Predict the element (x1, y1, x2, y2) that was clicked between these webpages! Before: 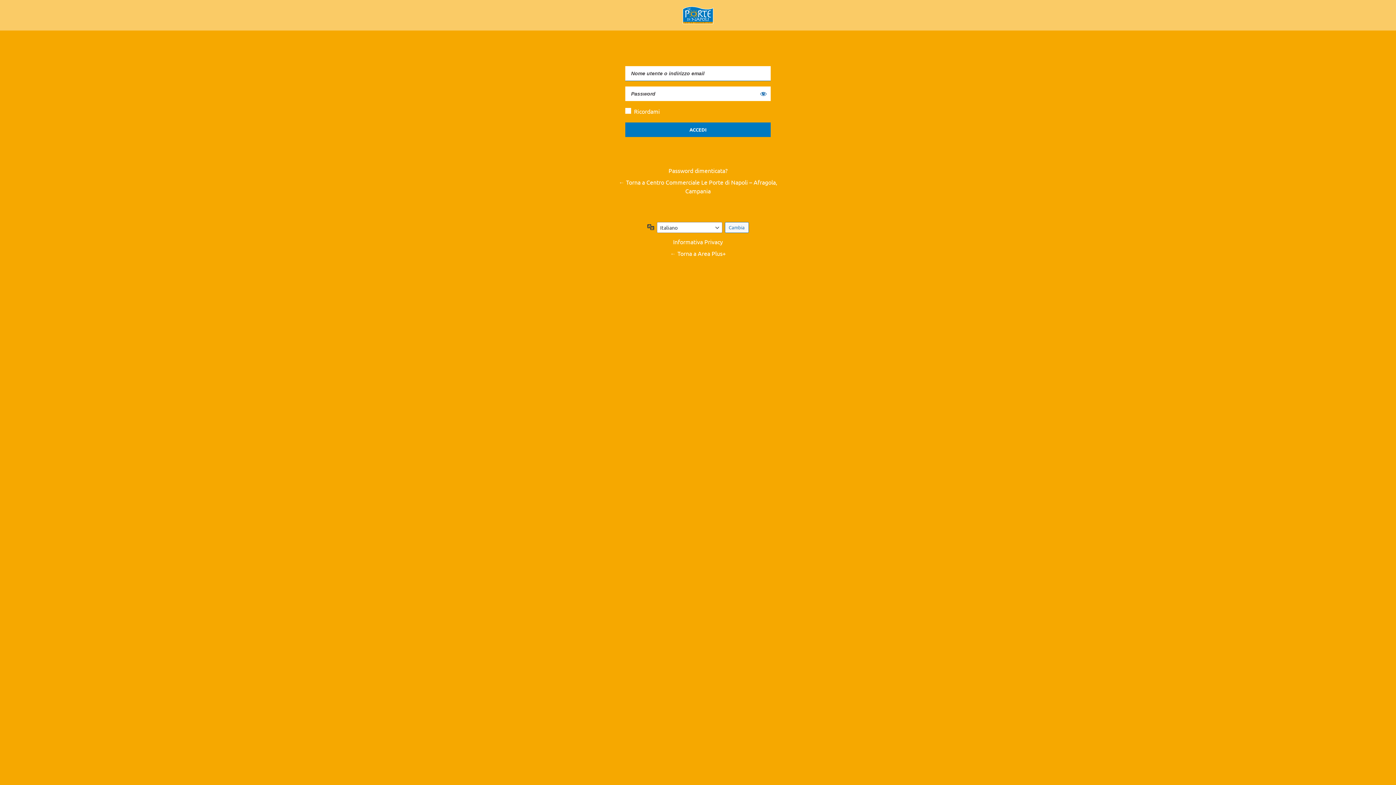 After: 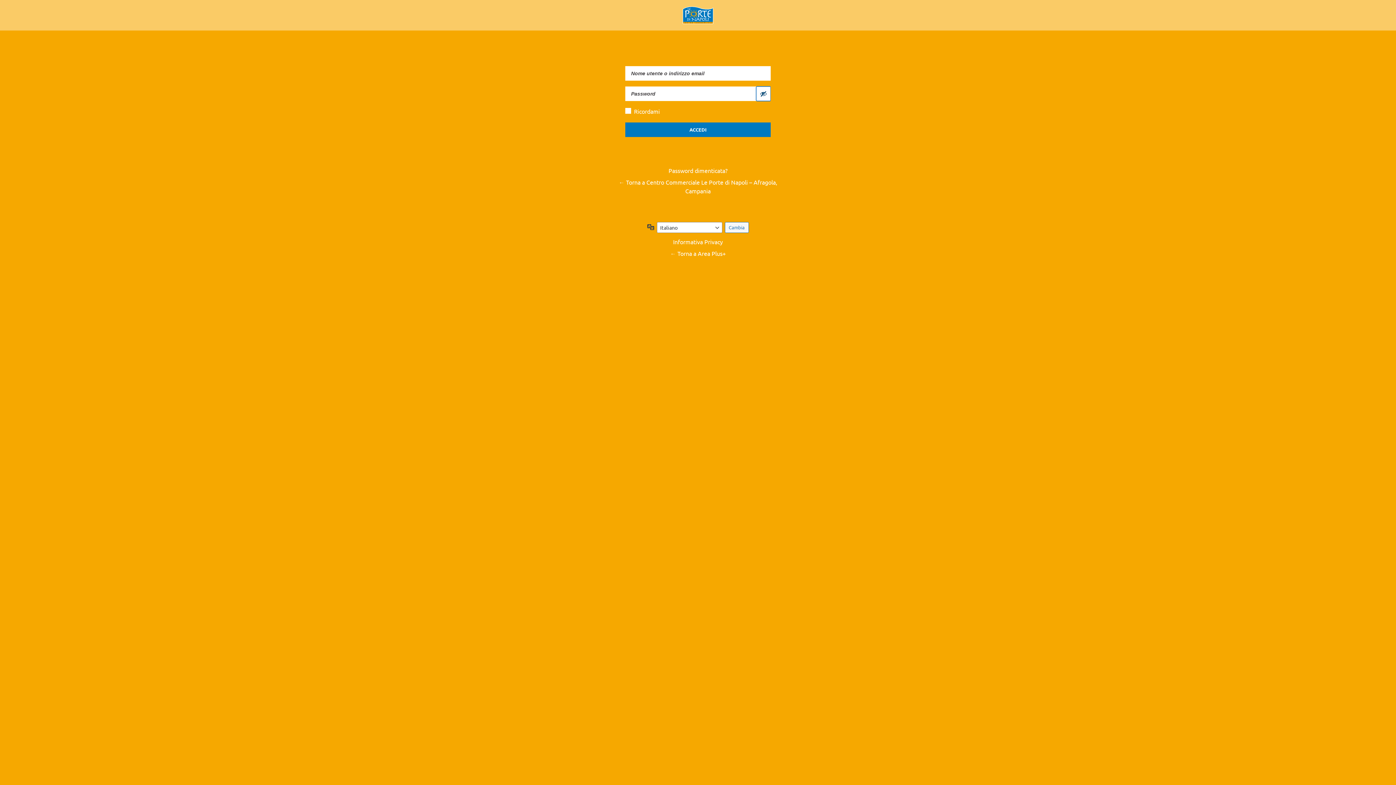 Action: label: Mostra password bbox: (756, 86, 770, 101)